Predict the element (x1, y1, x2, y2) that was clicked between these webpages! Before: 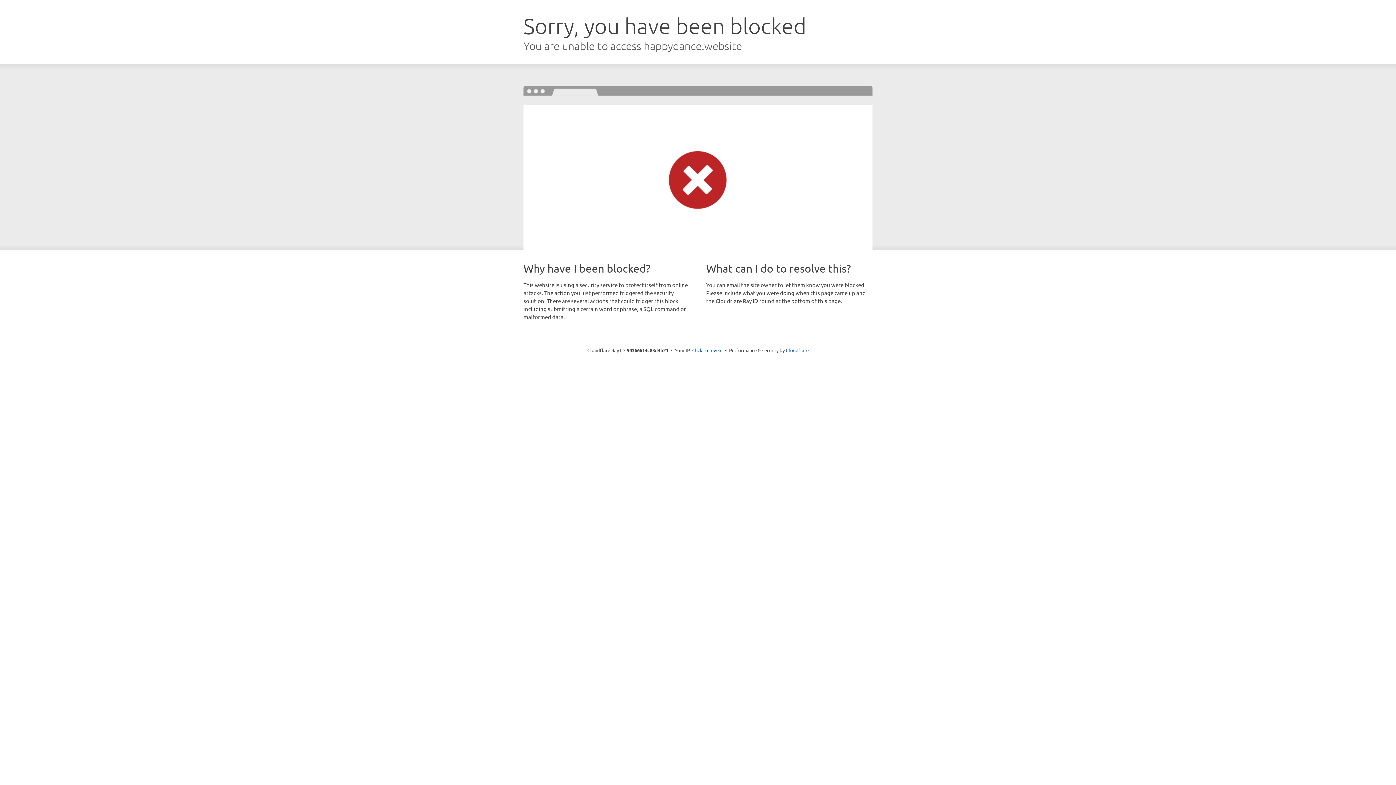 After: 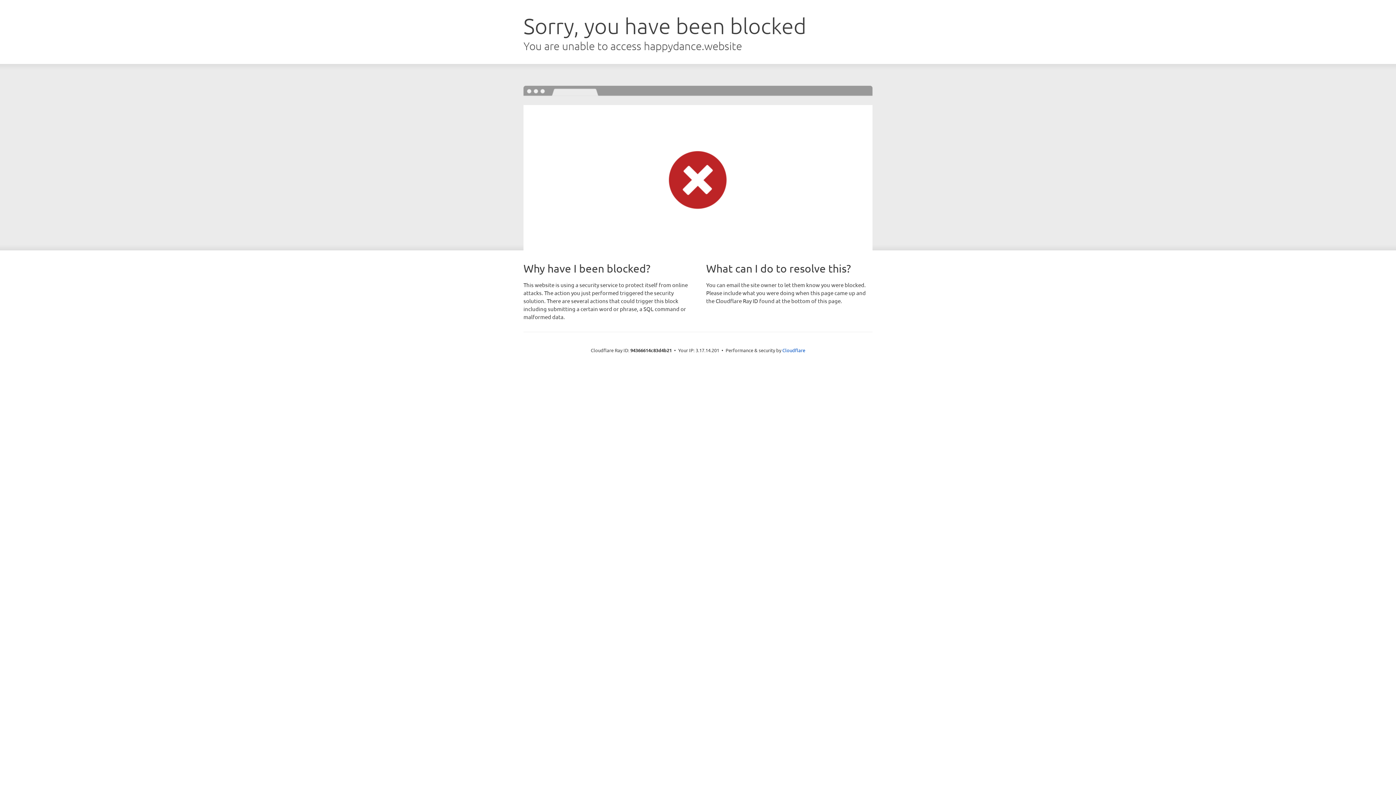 Action: bbox: (692, 346, 722, 353) label: Click to reveal